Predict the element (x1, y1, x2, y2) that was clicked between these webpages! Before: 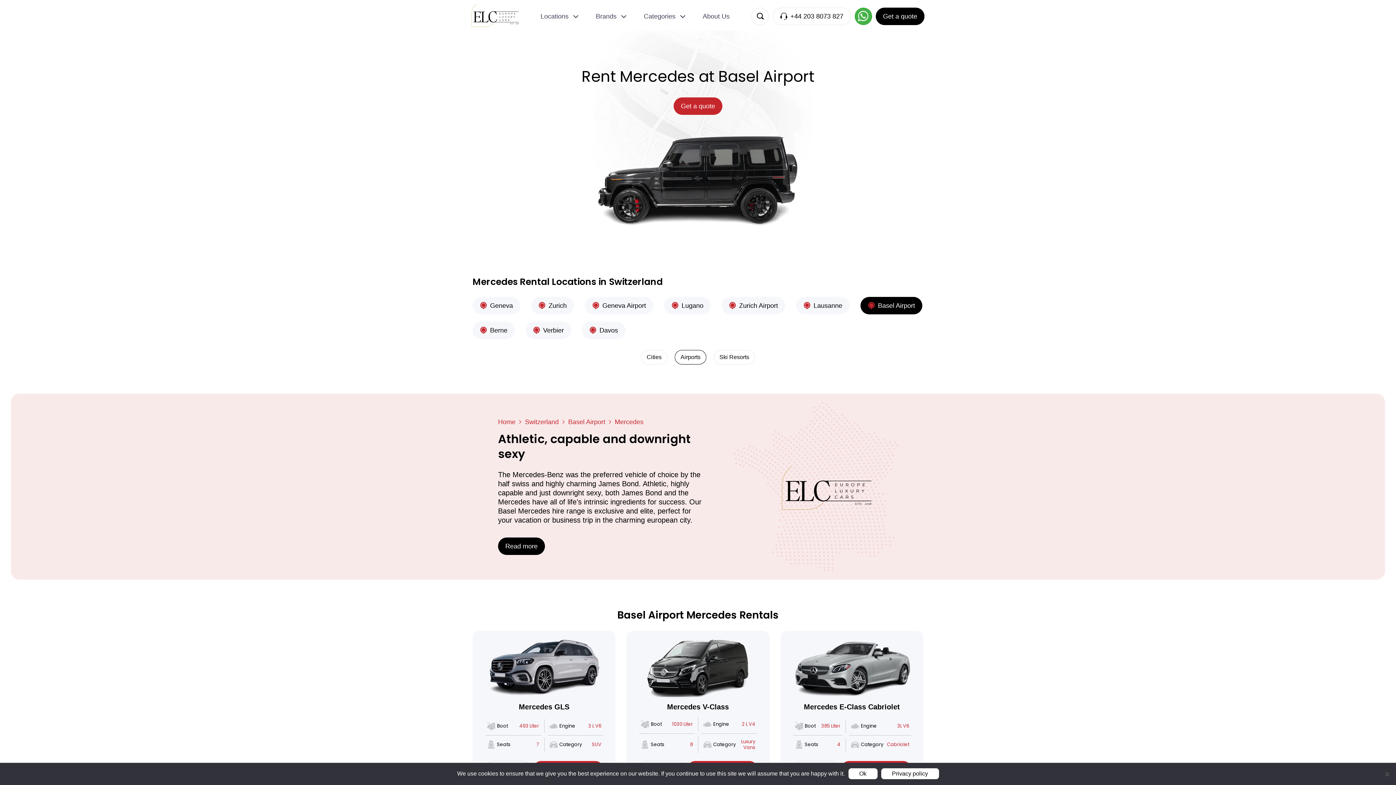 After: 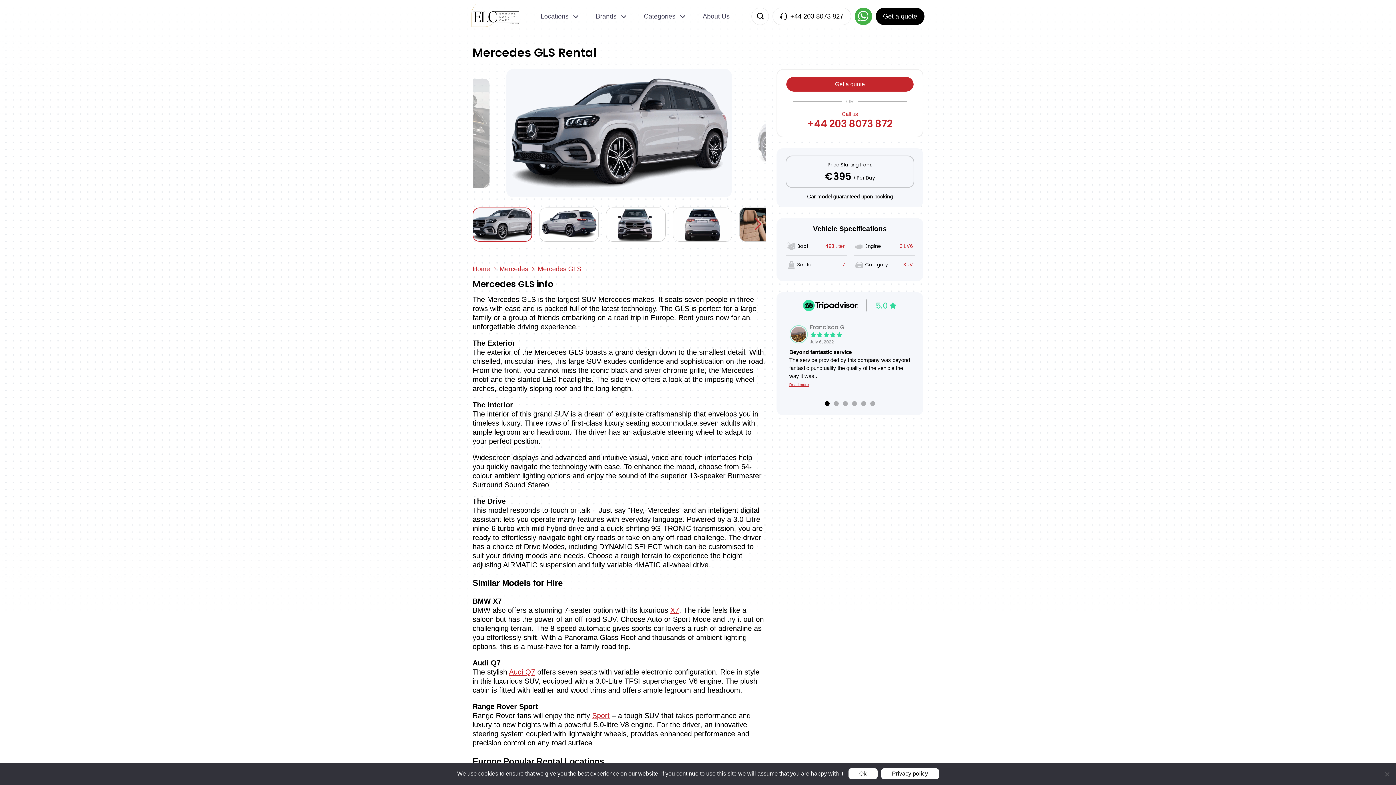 Action: label: Mercedes GLS bbox: (518, 703, 569, 711)